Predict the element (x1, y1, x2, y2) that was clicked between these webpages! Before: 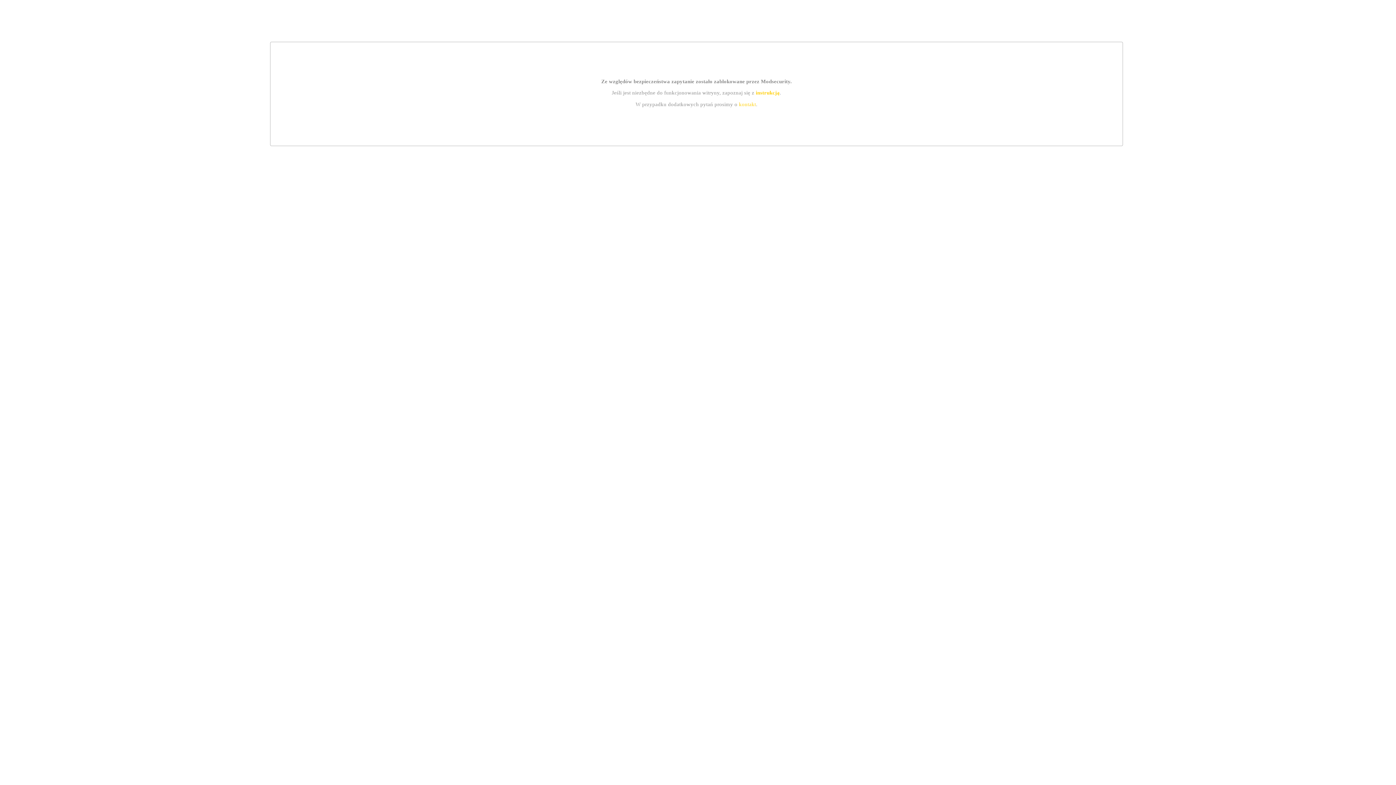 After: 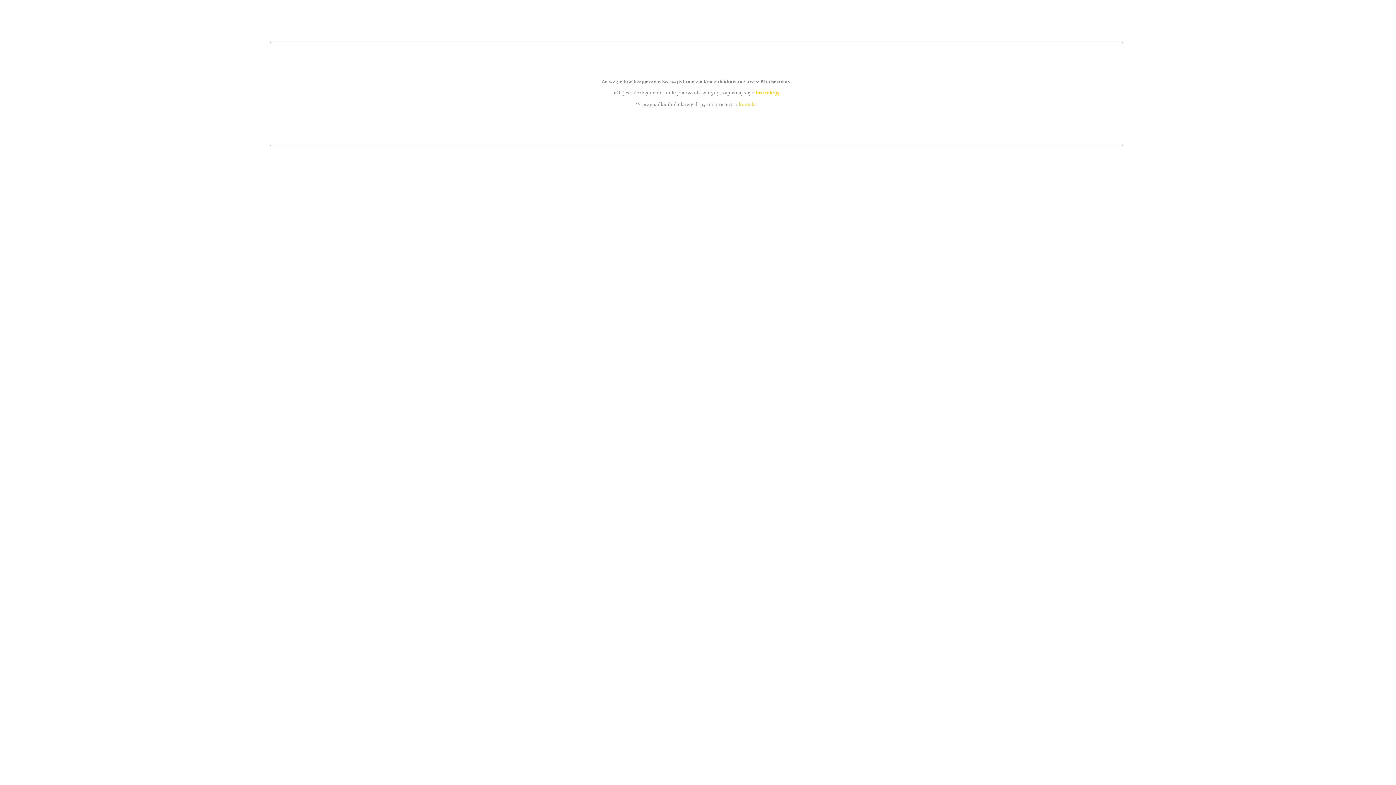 Action: bbox: (755, 89, 779, 95) label: instrukcją